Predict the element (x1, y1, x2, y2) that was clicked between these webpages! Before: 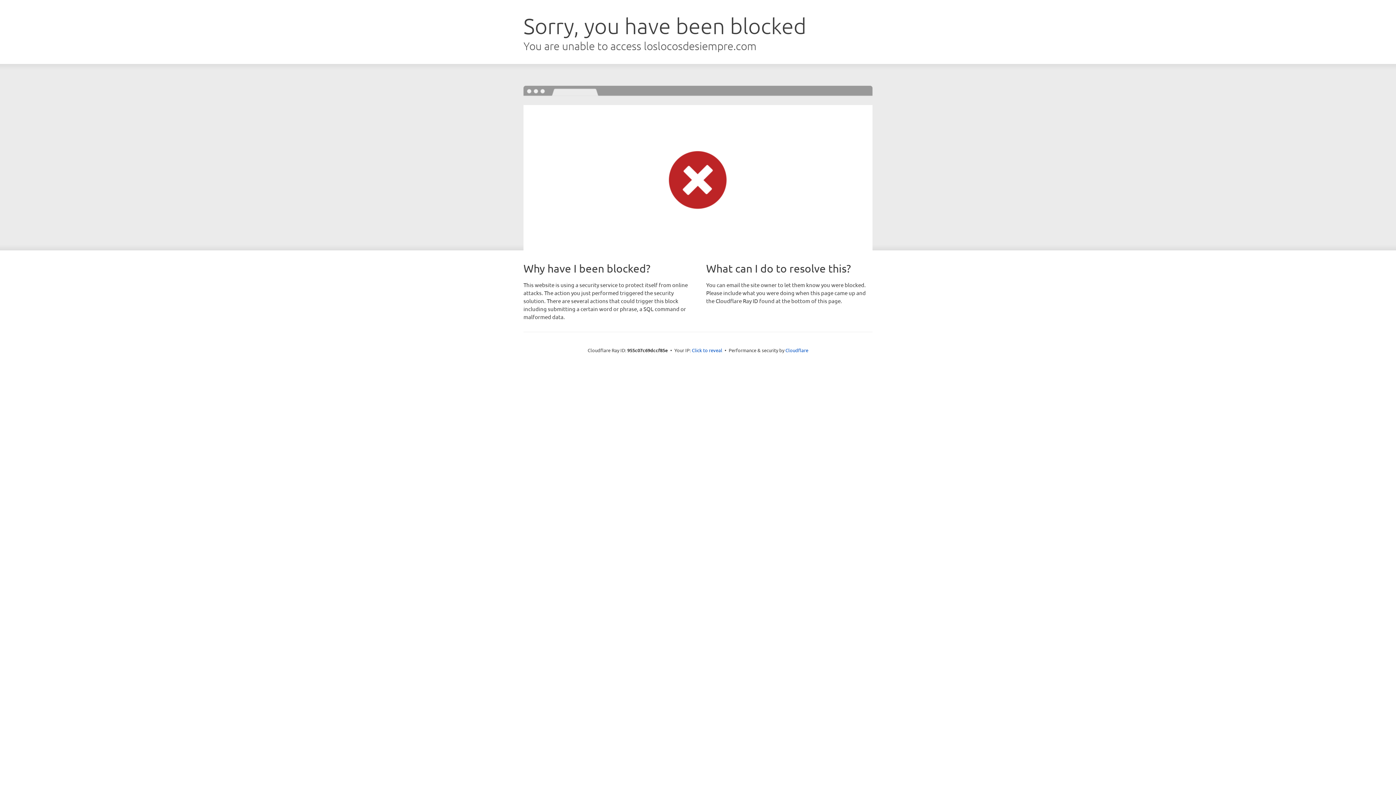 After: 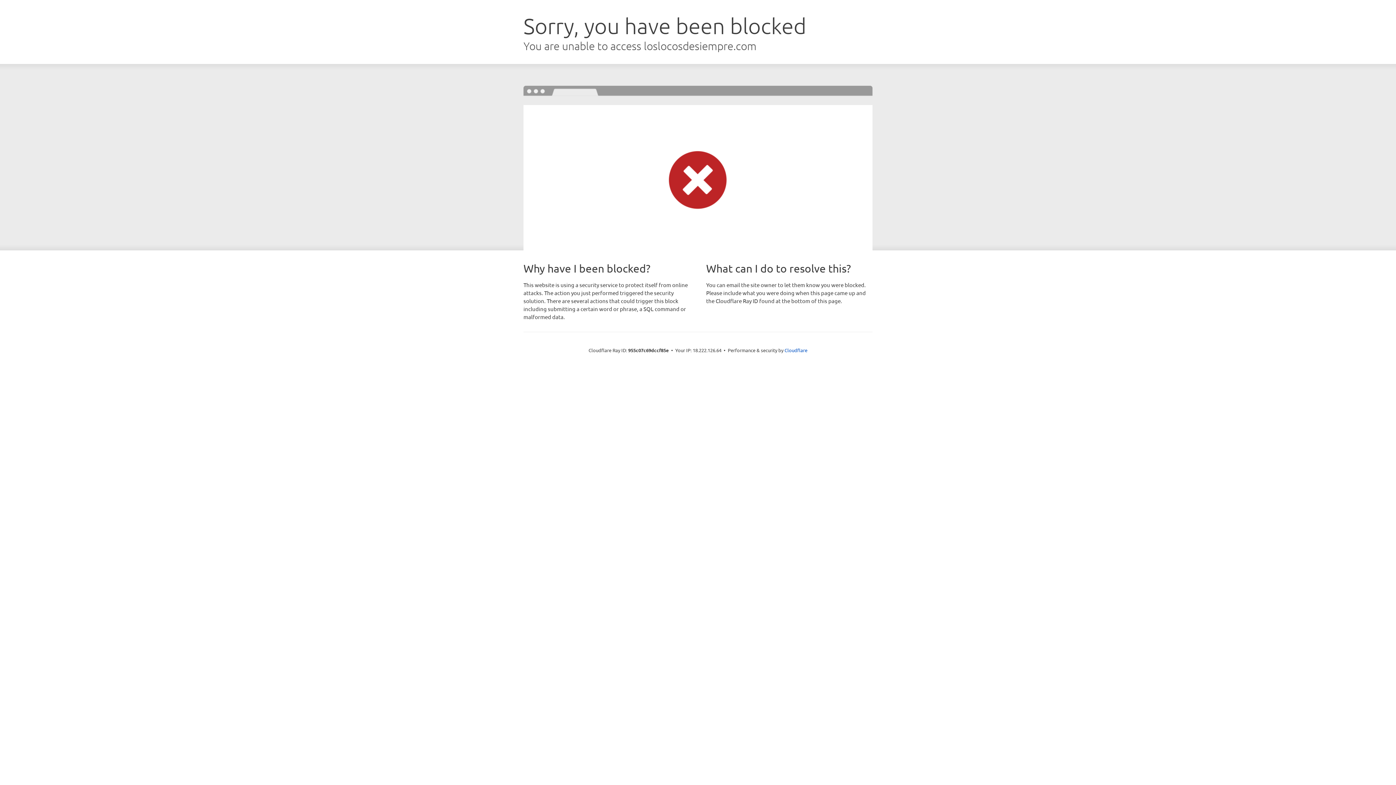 Action: bbox: (692, 346, 722, 353) label: Click to reveal